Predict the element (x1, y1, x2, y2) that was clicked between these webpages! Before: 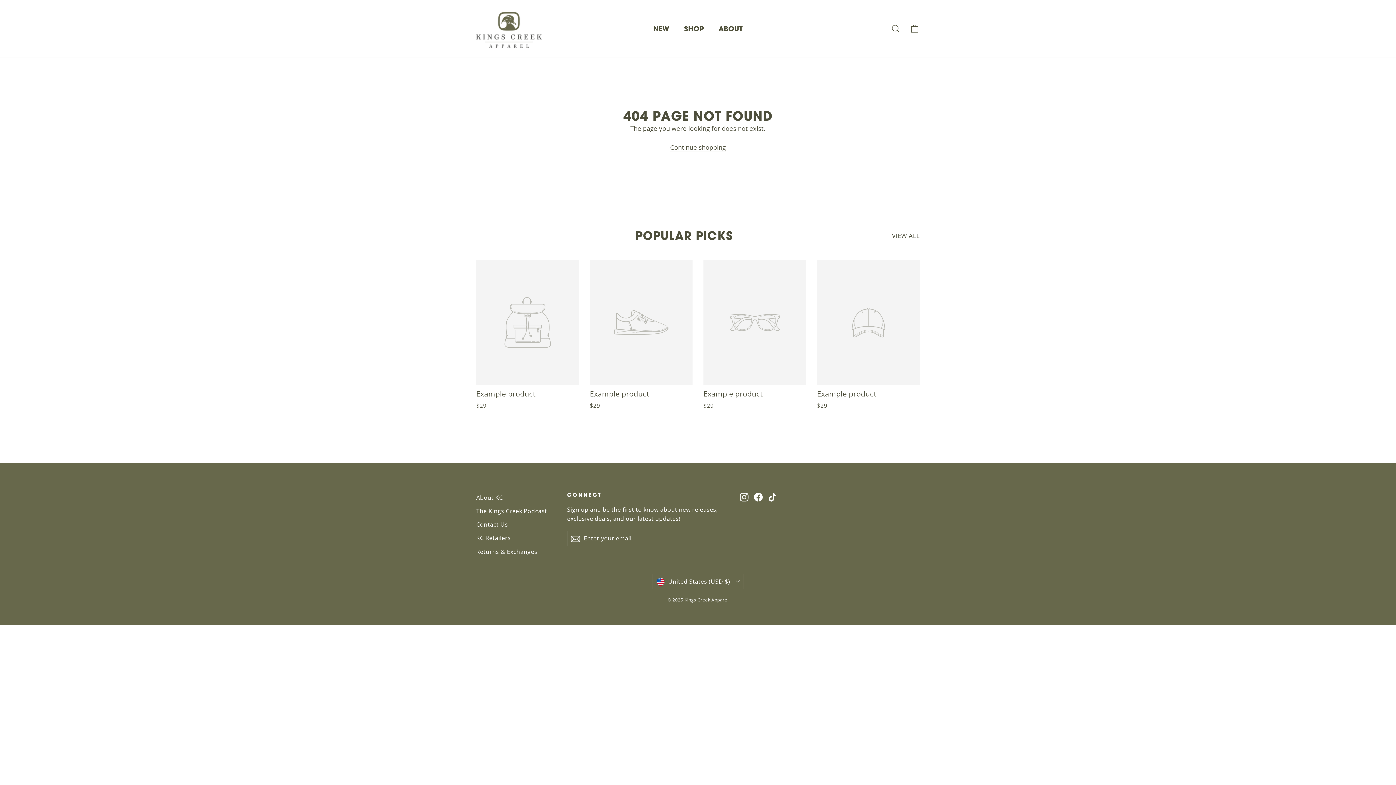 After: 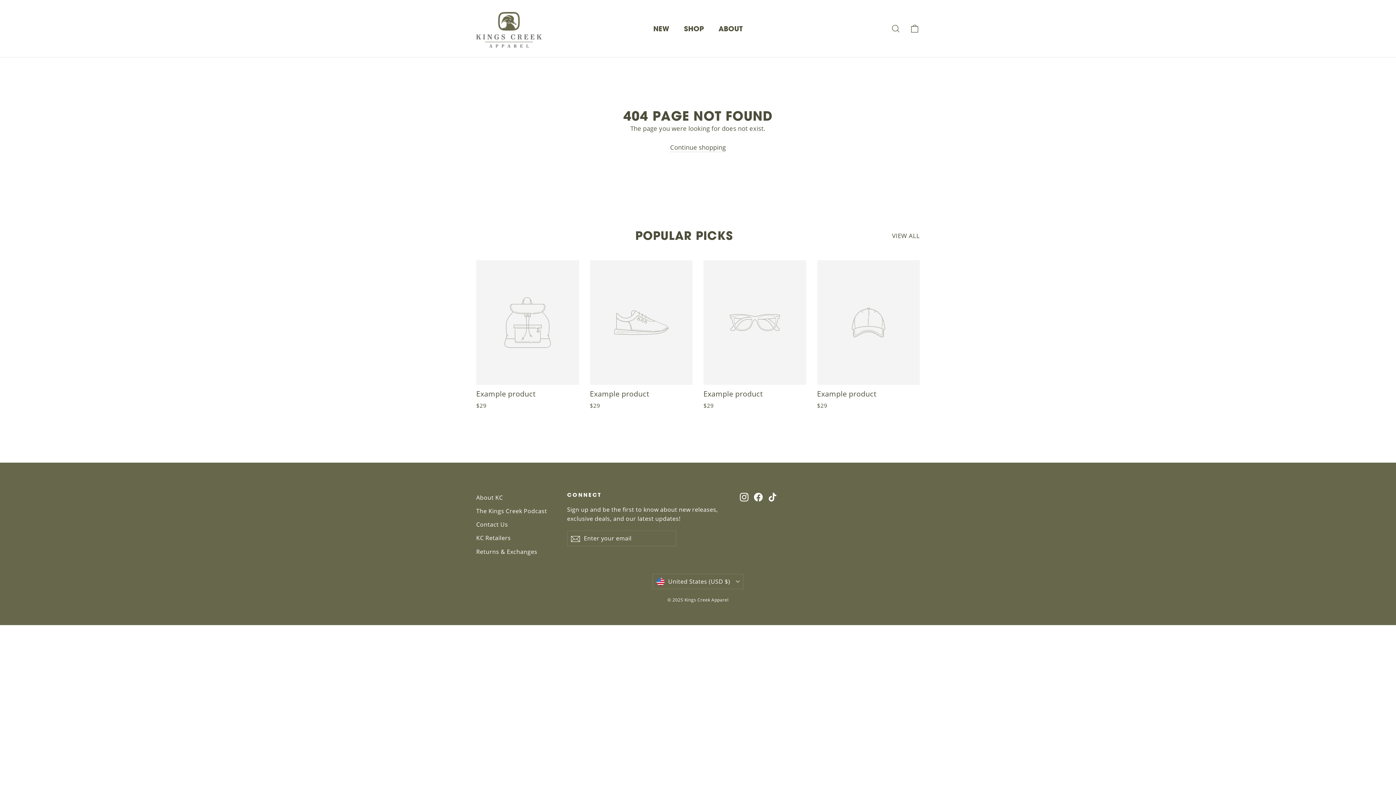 Action: label: Example product
$29 bbox: (476, 260, 579, 411)